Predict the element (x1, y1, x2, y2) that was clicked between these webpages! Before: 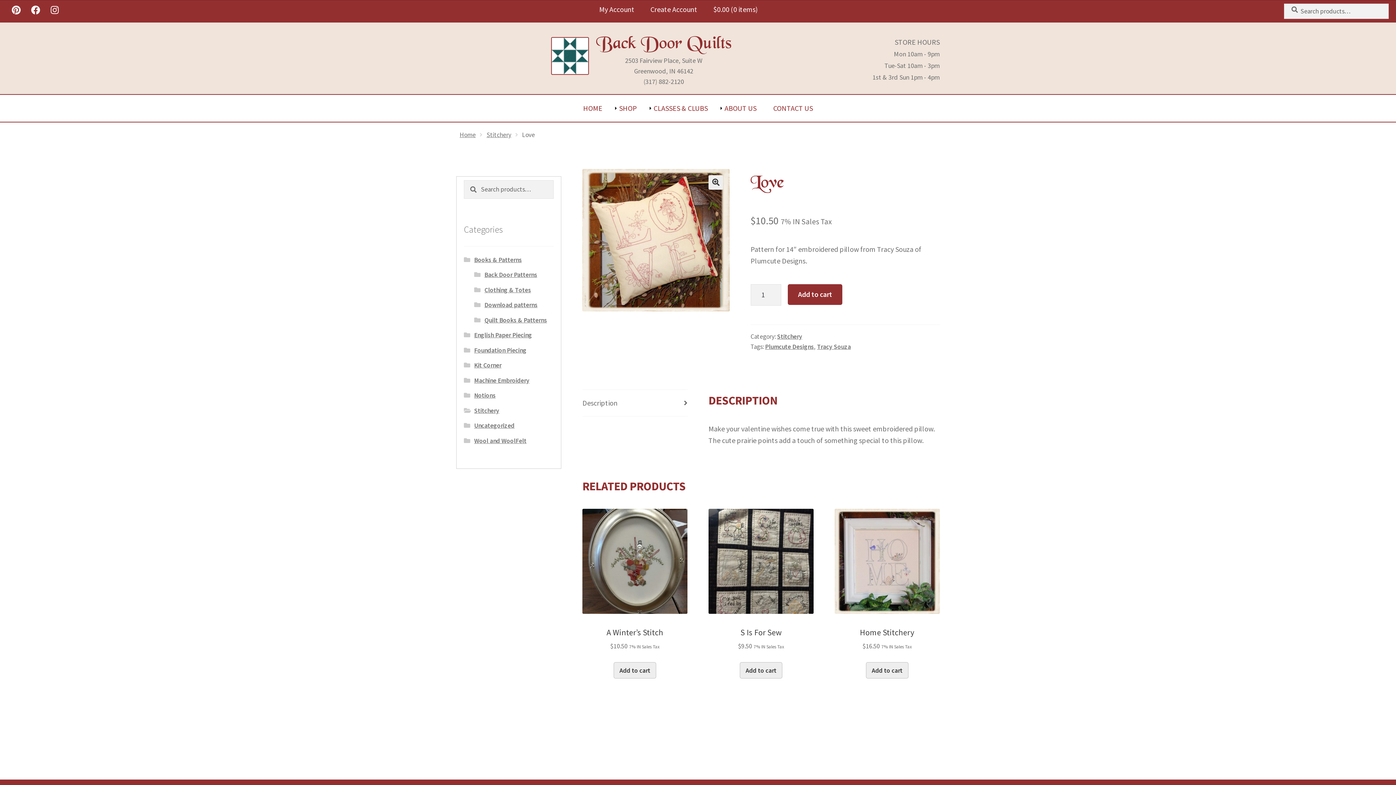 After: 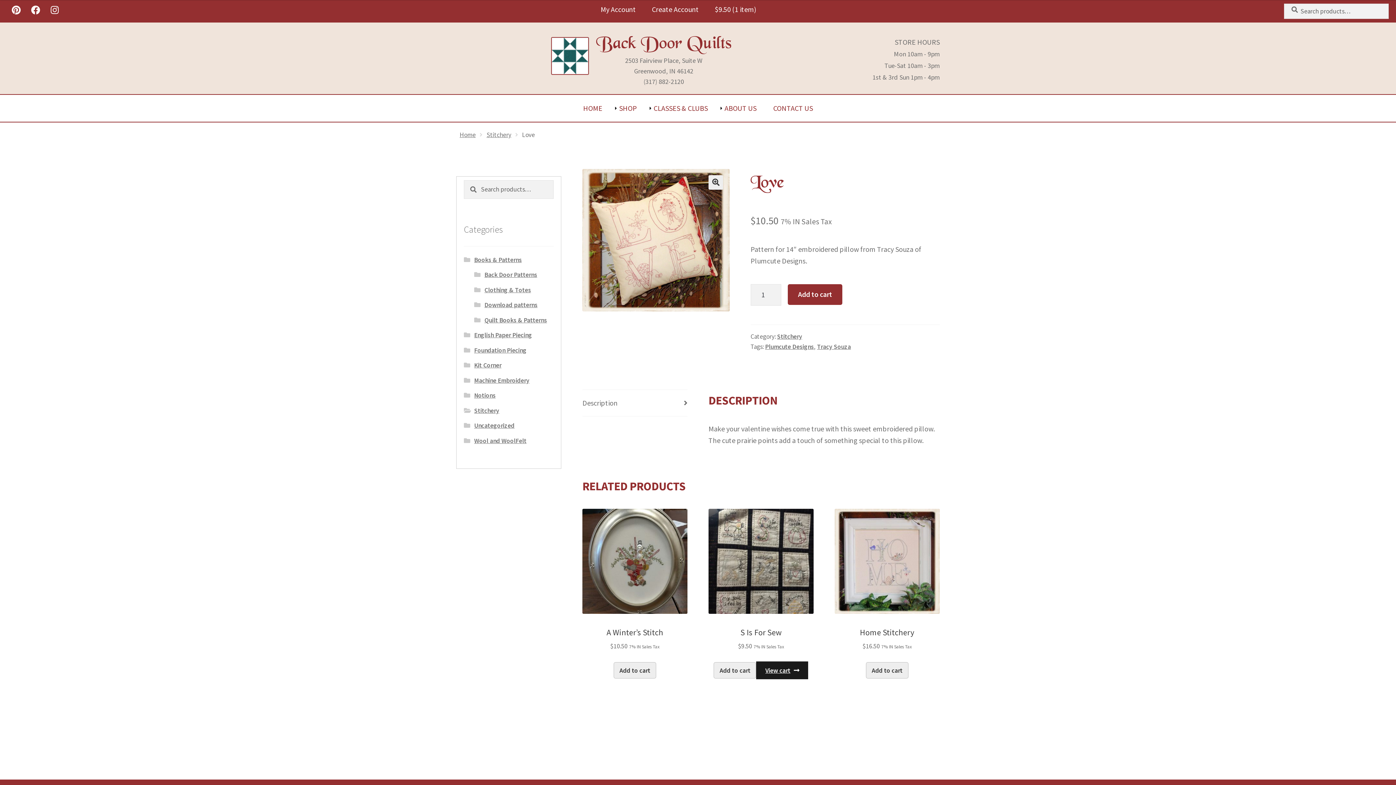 Action: bbox: (739, 662, 782, 678) label: Add to cart: “S is for Sew”